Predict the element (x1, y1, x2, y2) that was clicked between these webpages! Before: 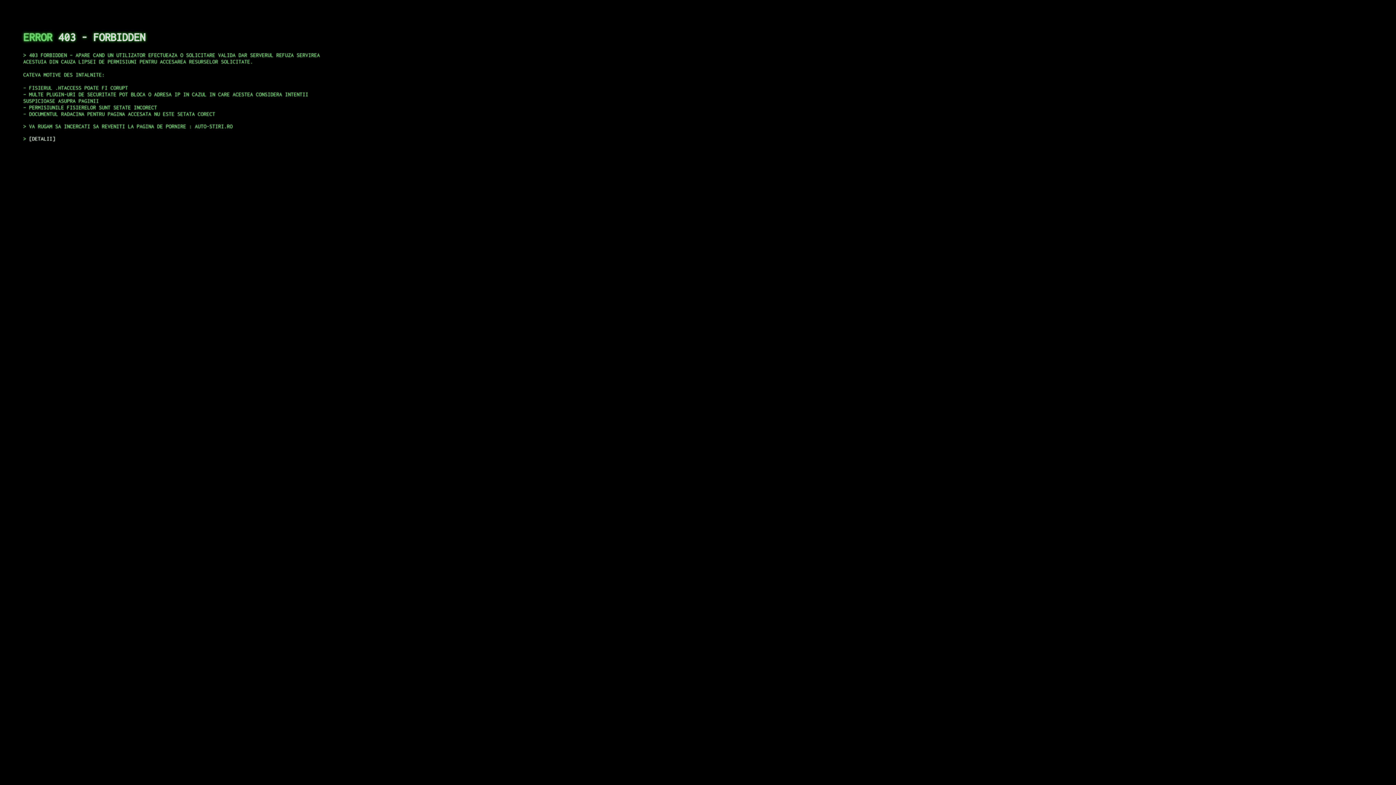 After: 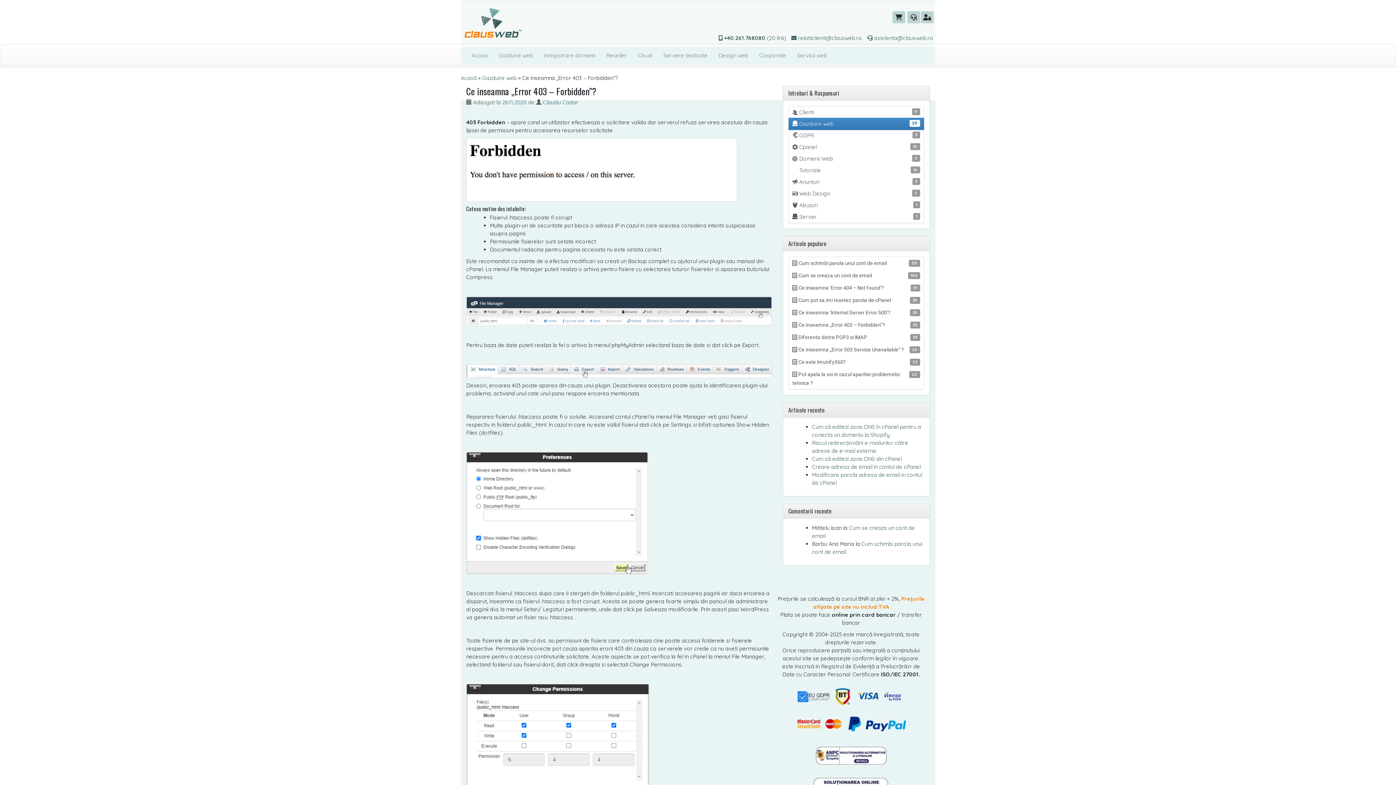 Action: bbox: (29, 135, 55, 141) label: DETALII